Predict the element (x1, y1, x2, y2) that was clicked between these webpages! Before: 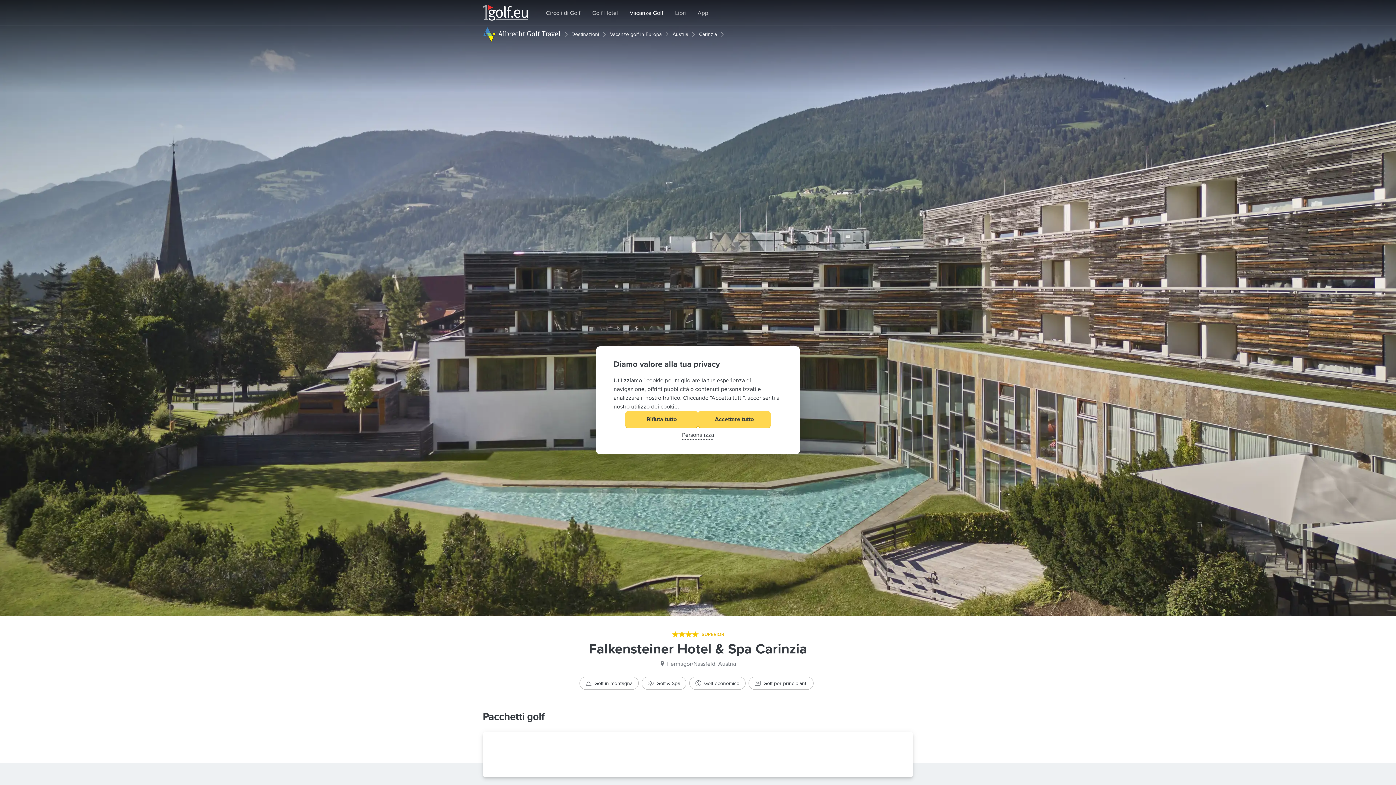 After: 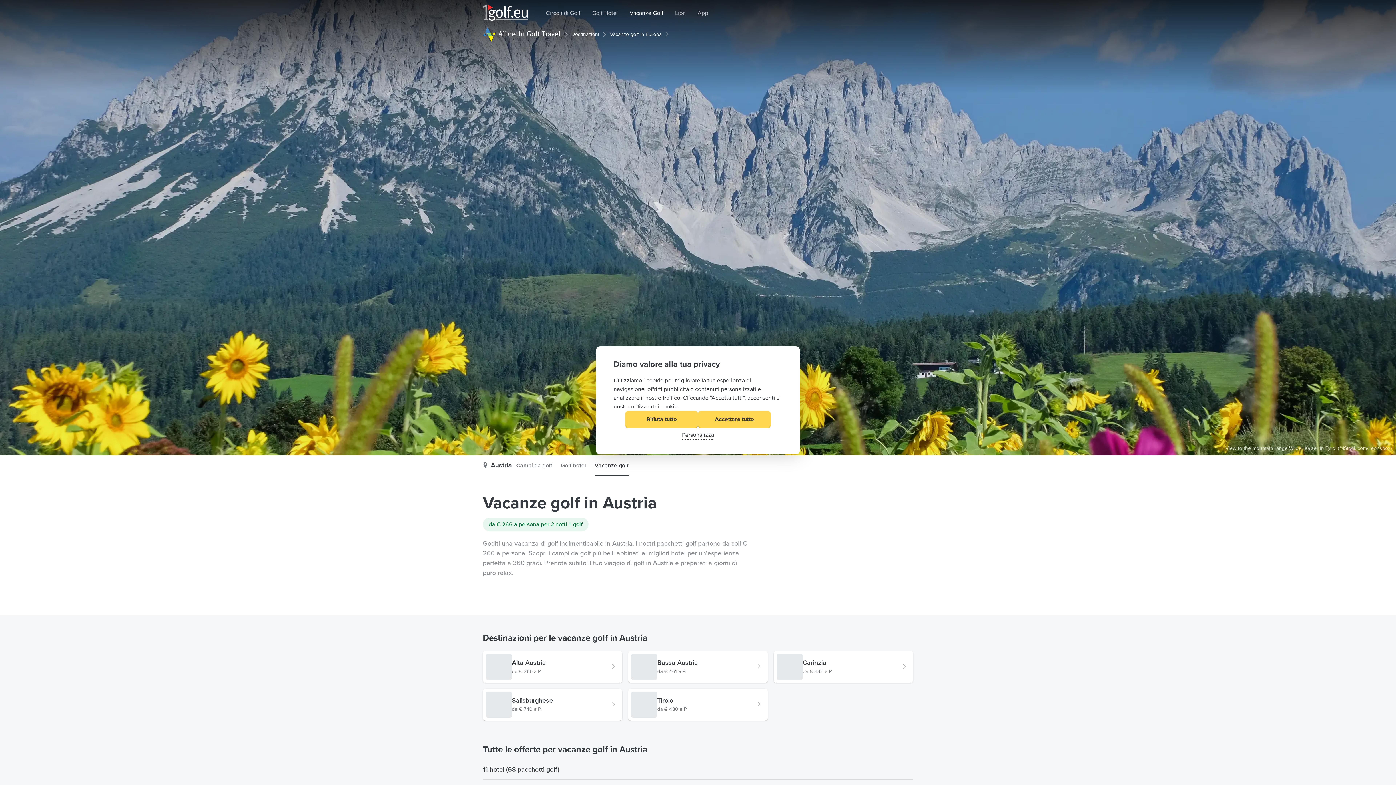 Action: bbox: (669, 25, 692, 42) label: Austria